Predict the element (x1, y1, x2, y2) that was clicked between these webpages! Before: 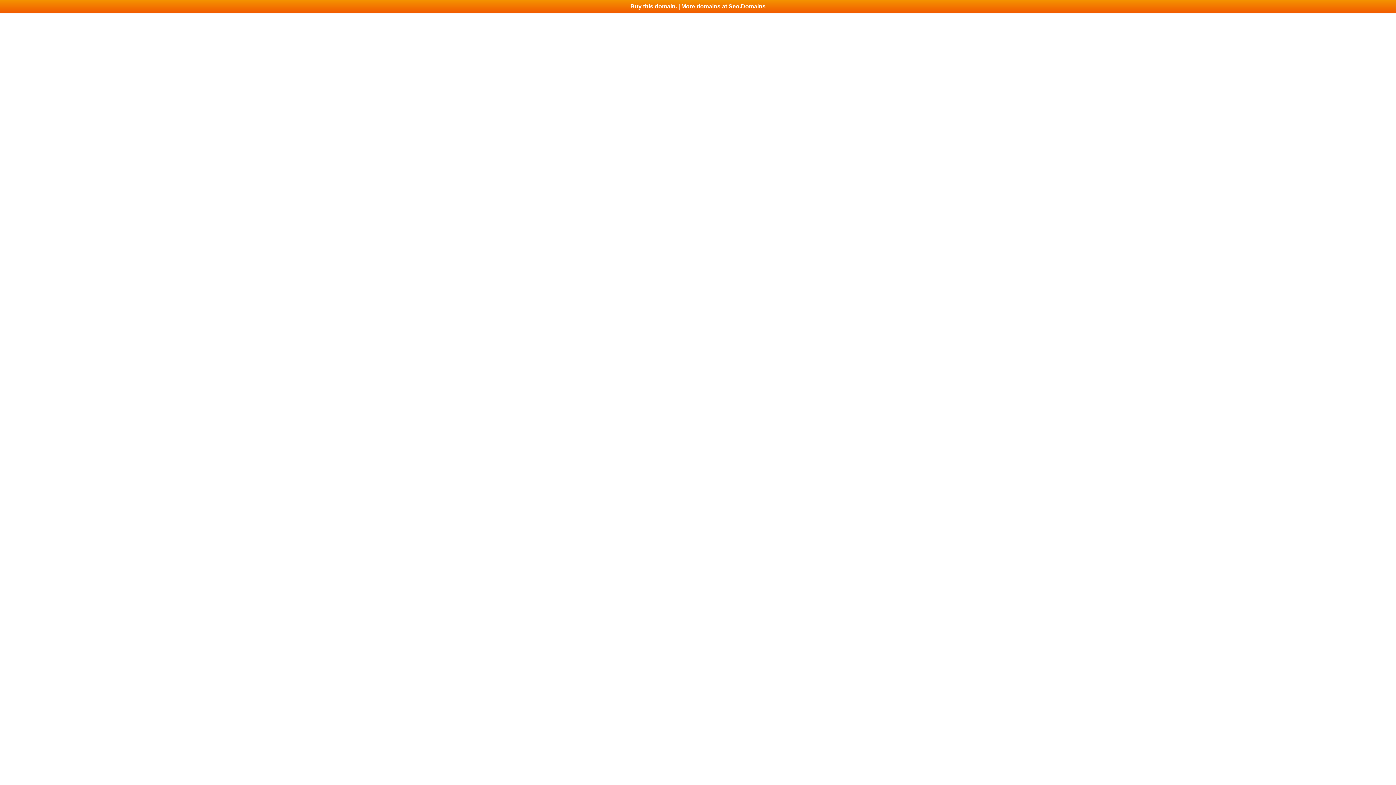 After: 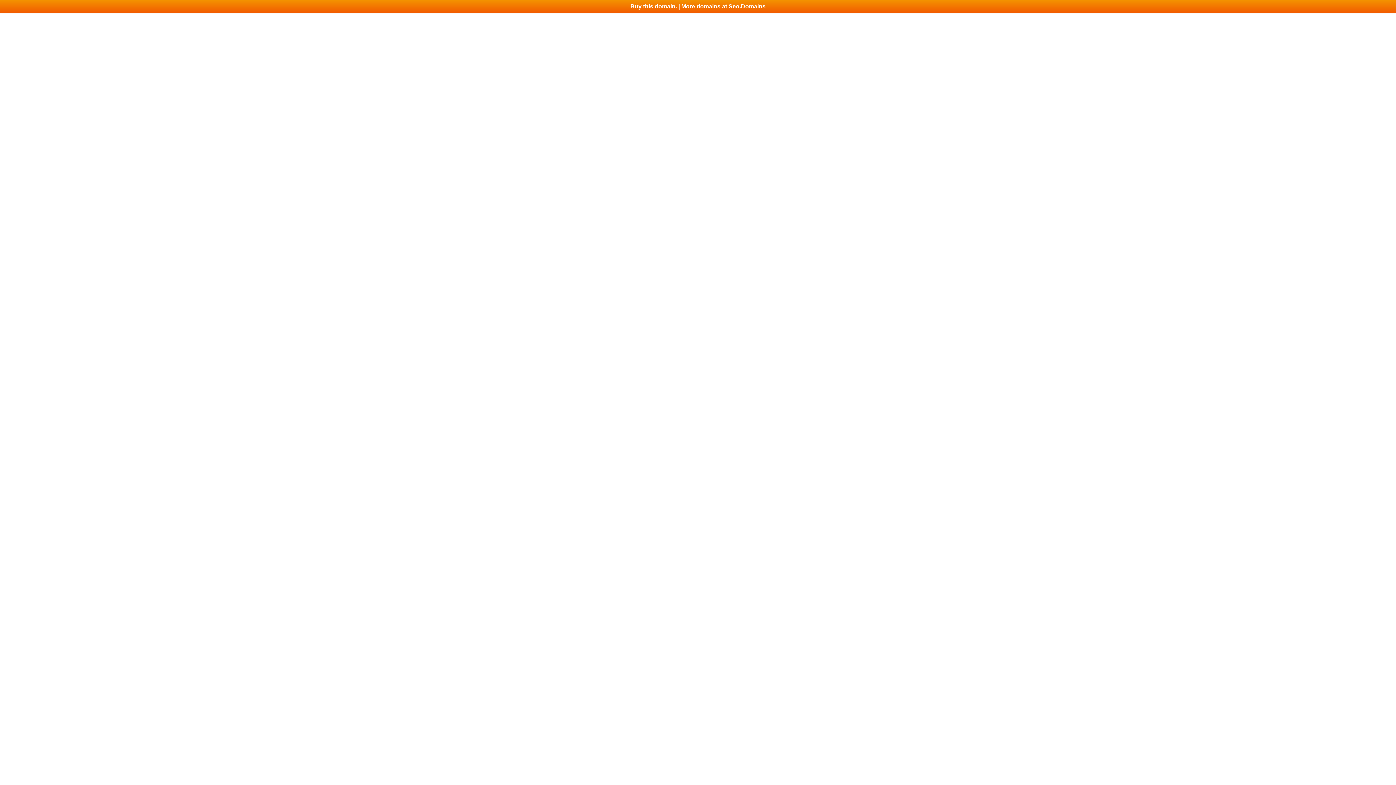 Action: bbox: (0, 0, 1396, 13) label: Buy this domain. | More domains at Seo.Domains